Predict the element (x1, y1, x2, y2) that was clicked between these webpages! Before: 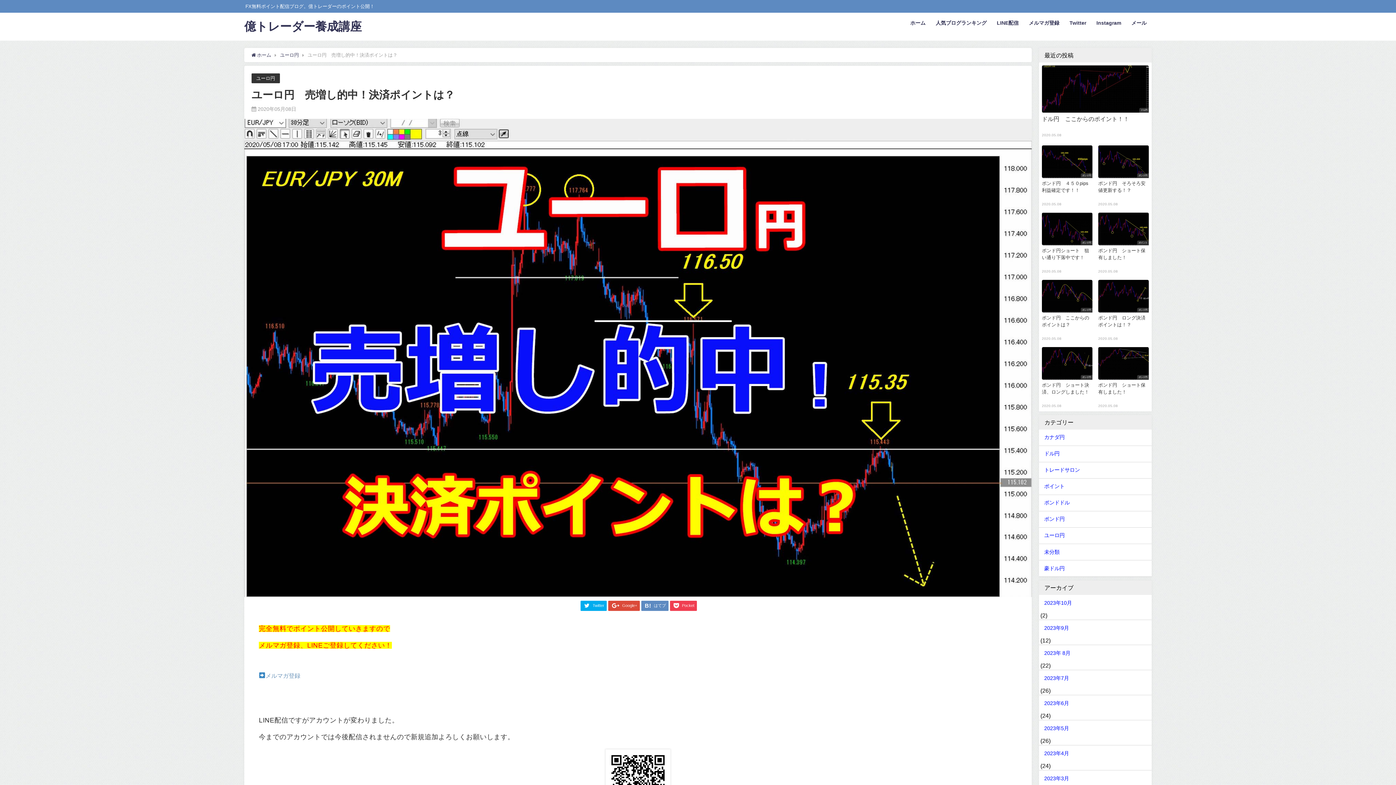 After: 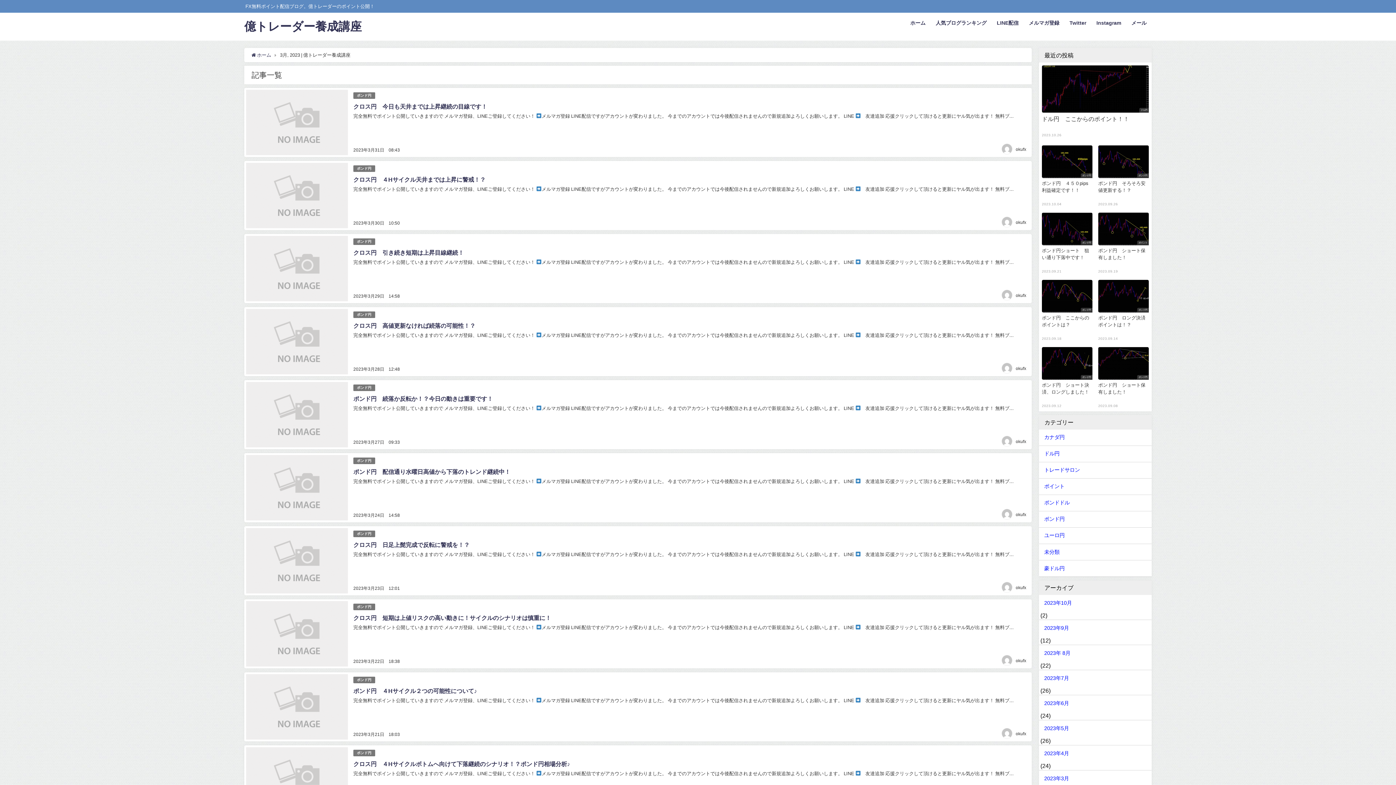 Action: label: 2023年3月 bbox: (1039, 771, 1152, 787)